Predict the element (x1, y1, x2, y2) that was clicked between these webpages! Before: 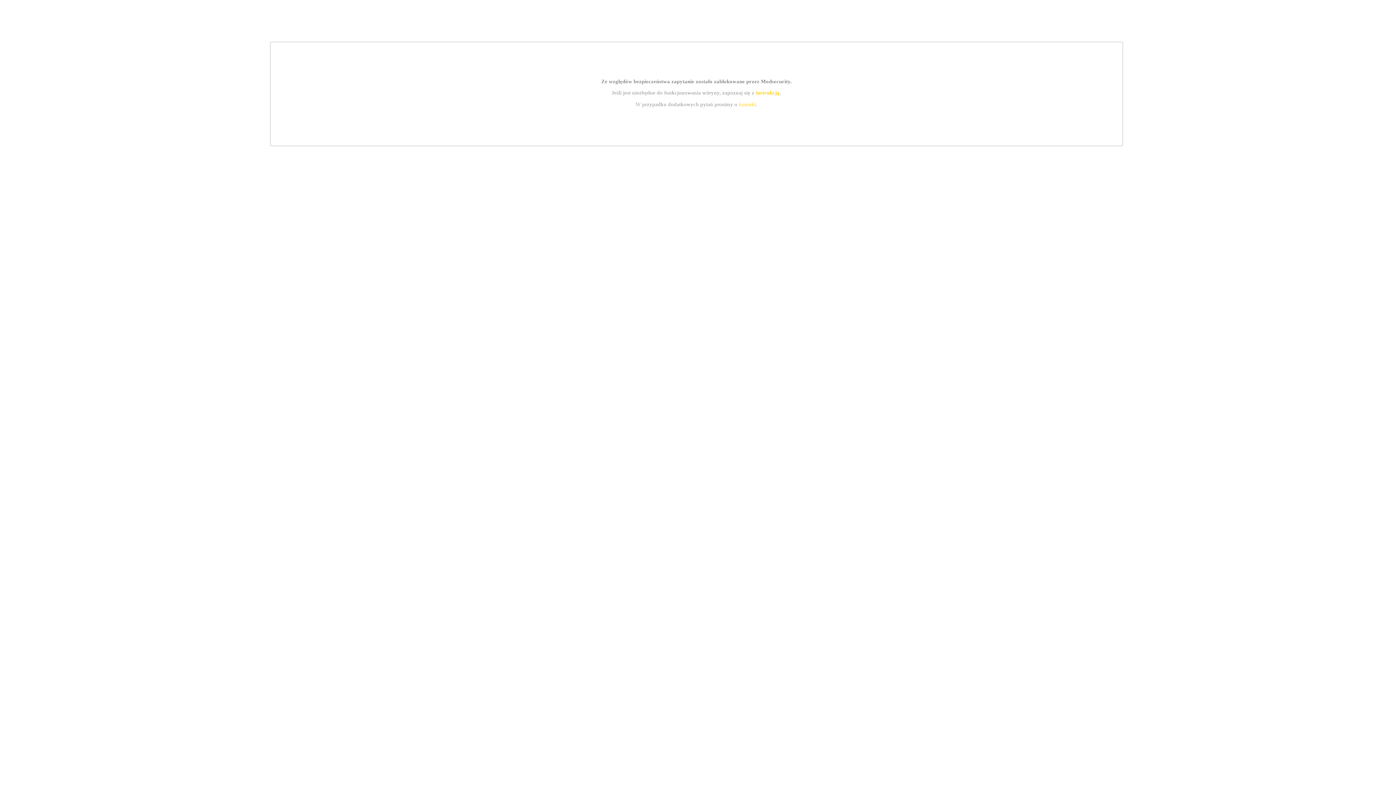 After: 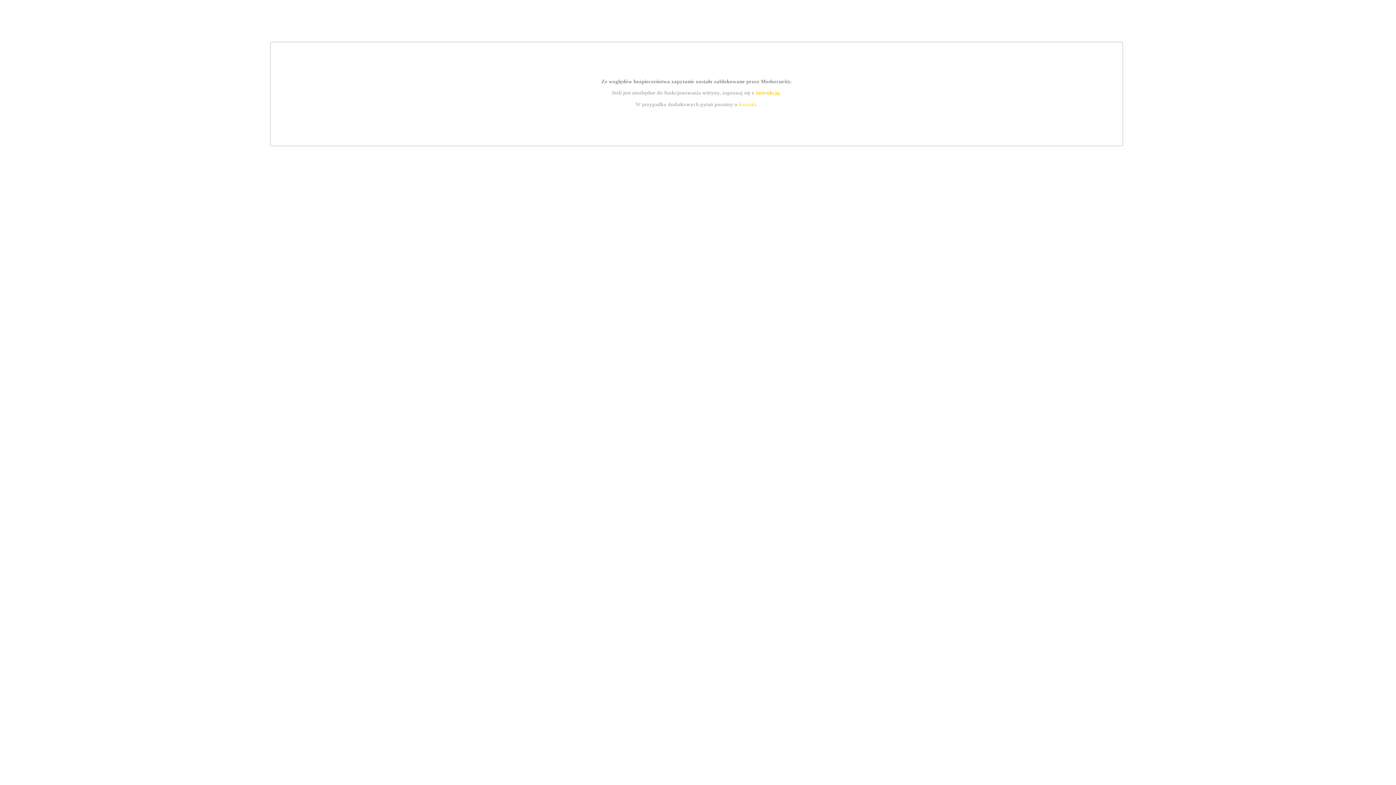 Action: bbox: (755, 89, 779, 95) label: instrukcją